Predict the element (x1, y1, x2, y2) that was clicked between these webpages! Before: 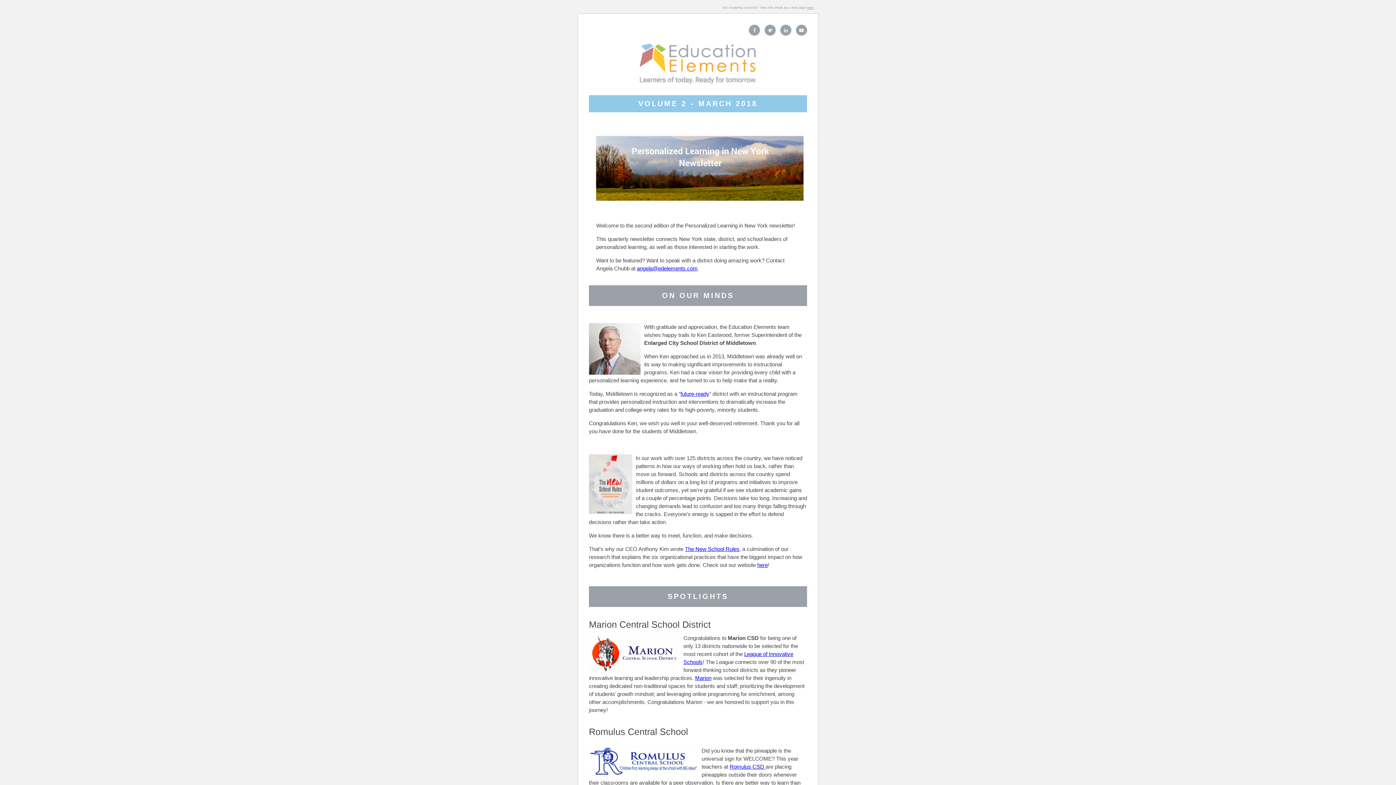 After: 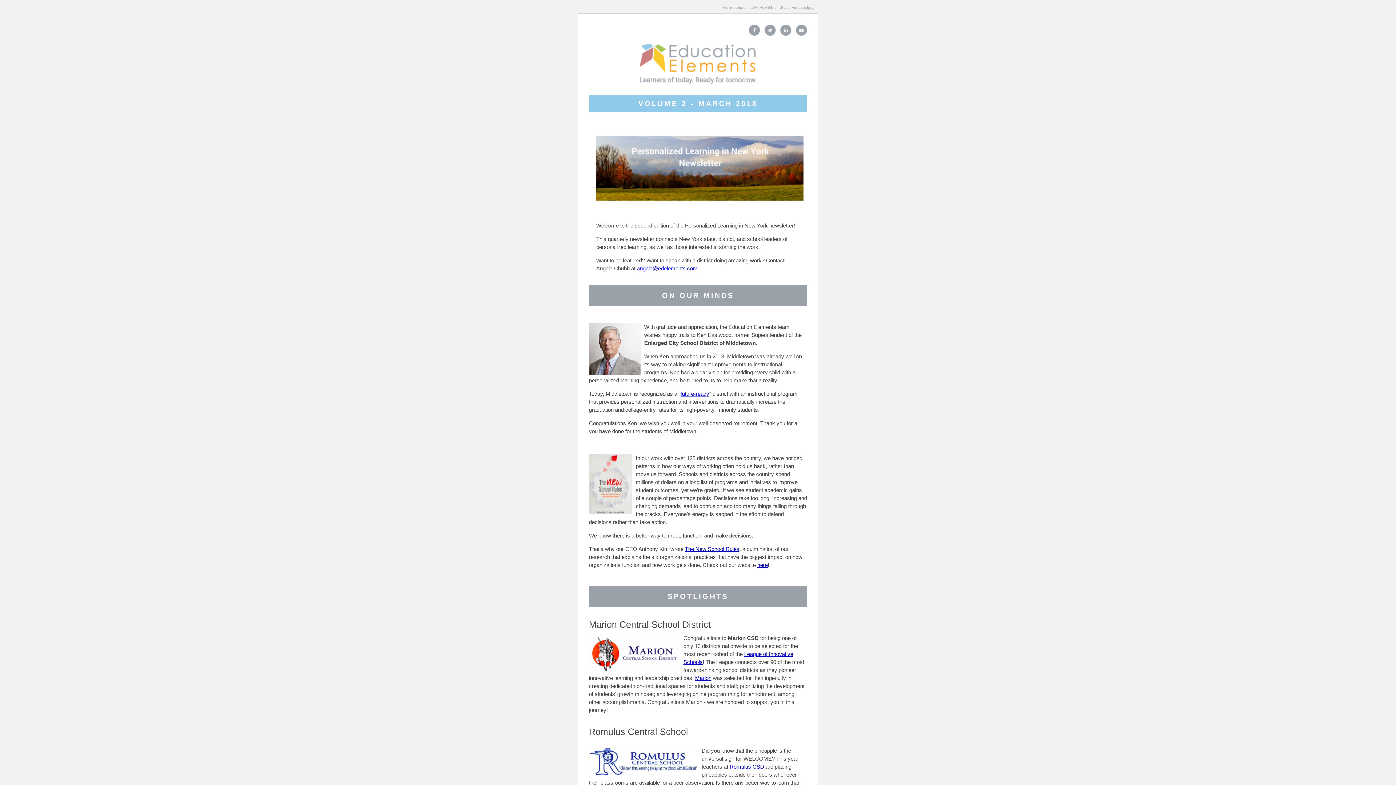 Action: bbox: (764, 28, 776, 34)